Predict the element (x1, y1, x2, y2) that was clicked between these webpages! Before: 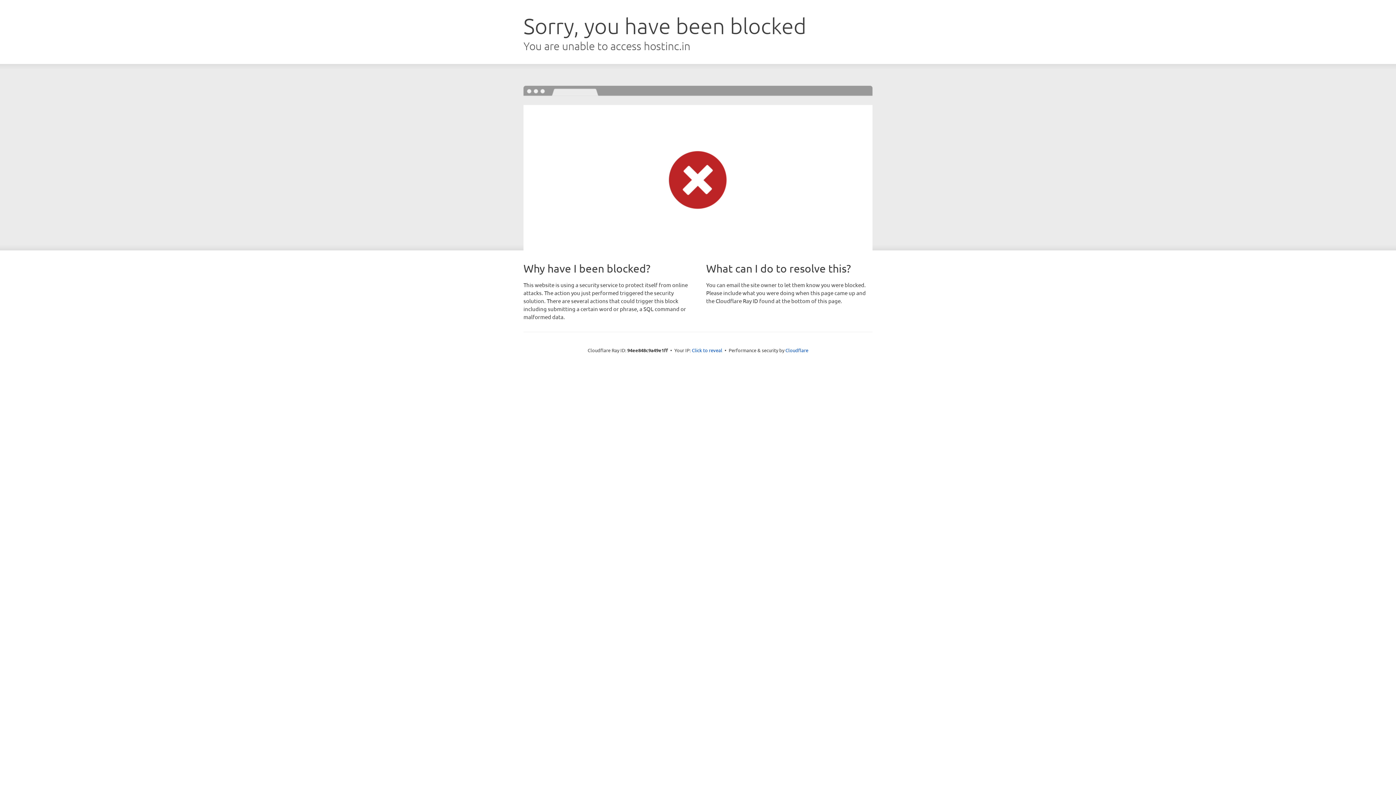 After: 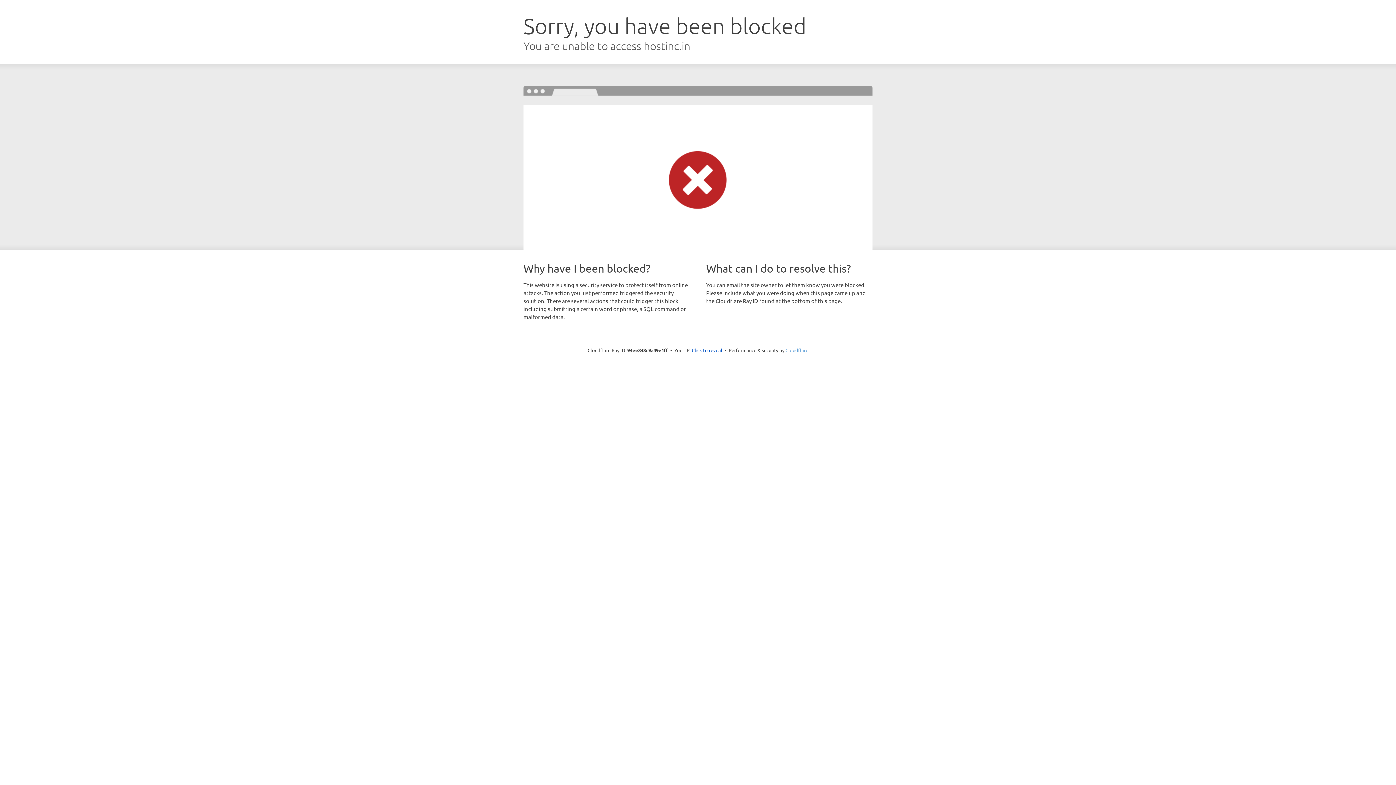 Action: bbox: (785, 347, 808, 353) label: Cloudflare